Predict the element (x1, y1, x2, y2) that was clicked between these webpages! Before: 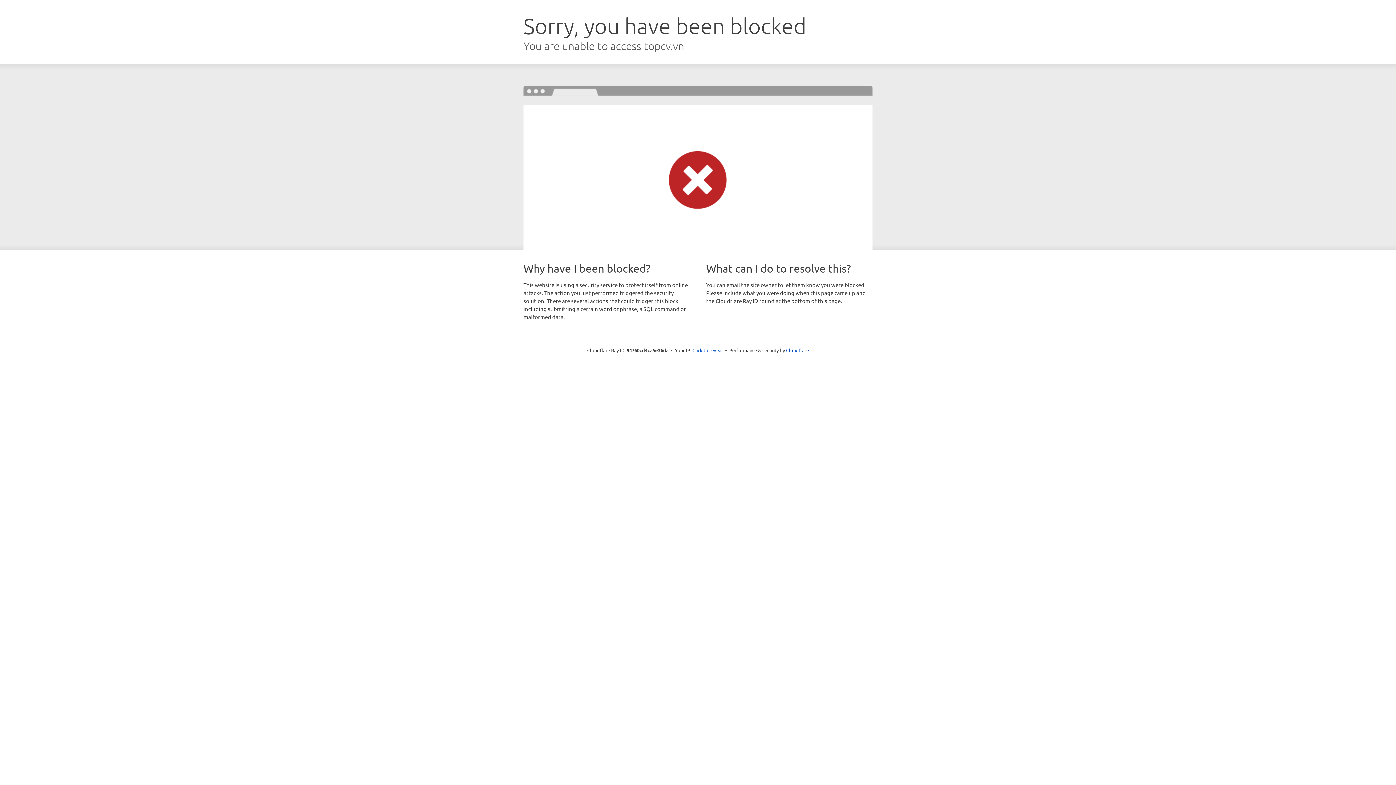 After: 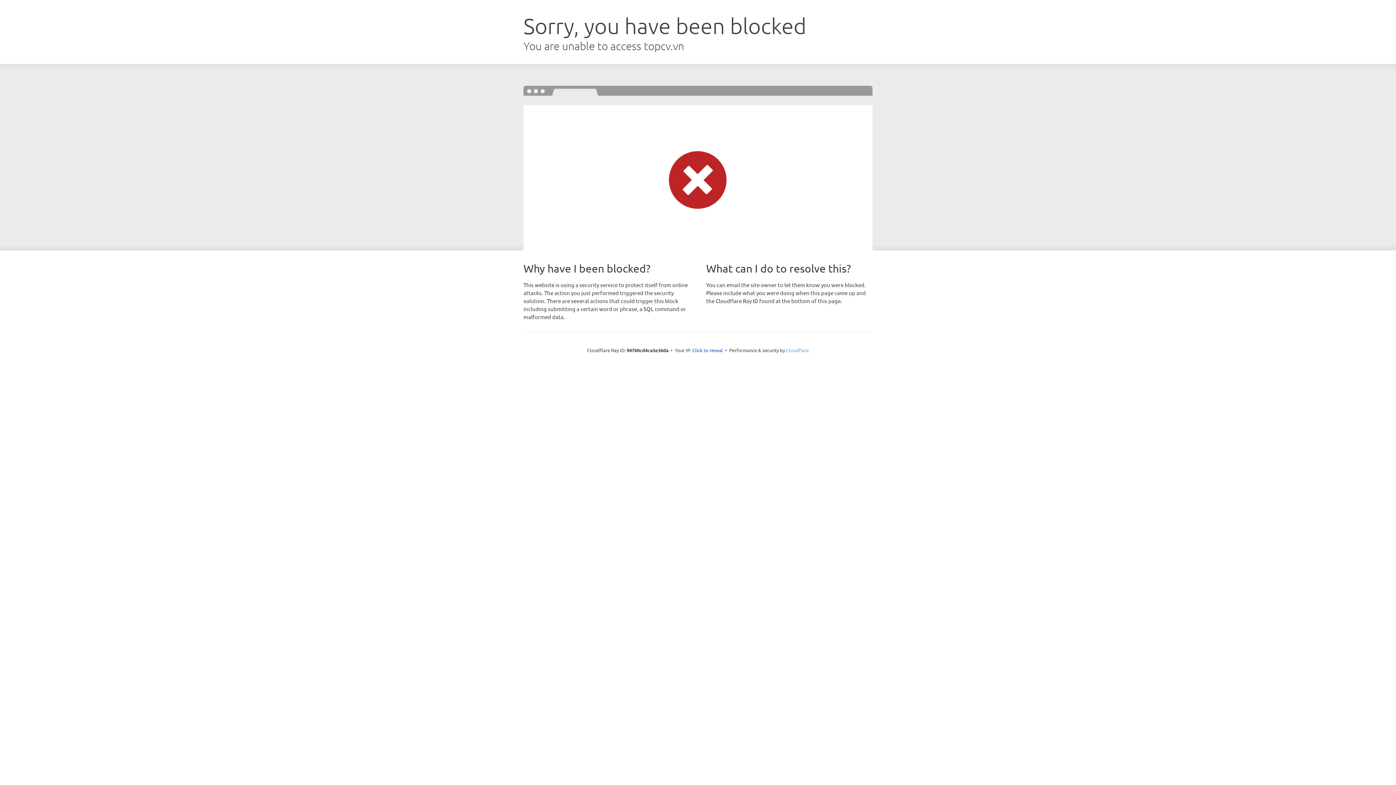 Action: bbox: (786, 347, 809, 353) label: Cloudflare